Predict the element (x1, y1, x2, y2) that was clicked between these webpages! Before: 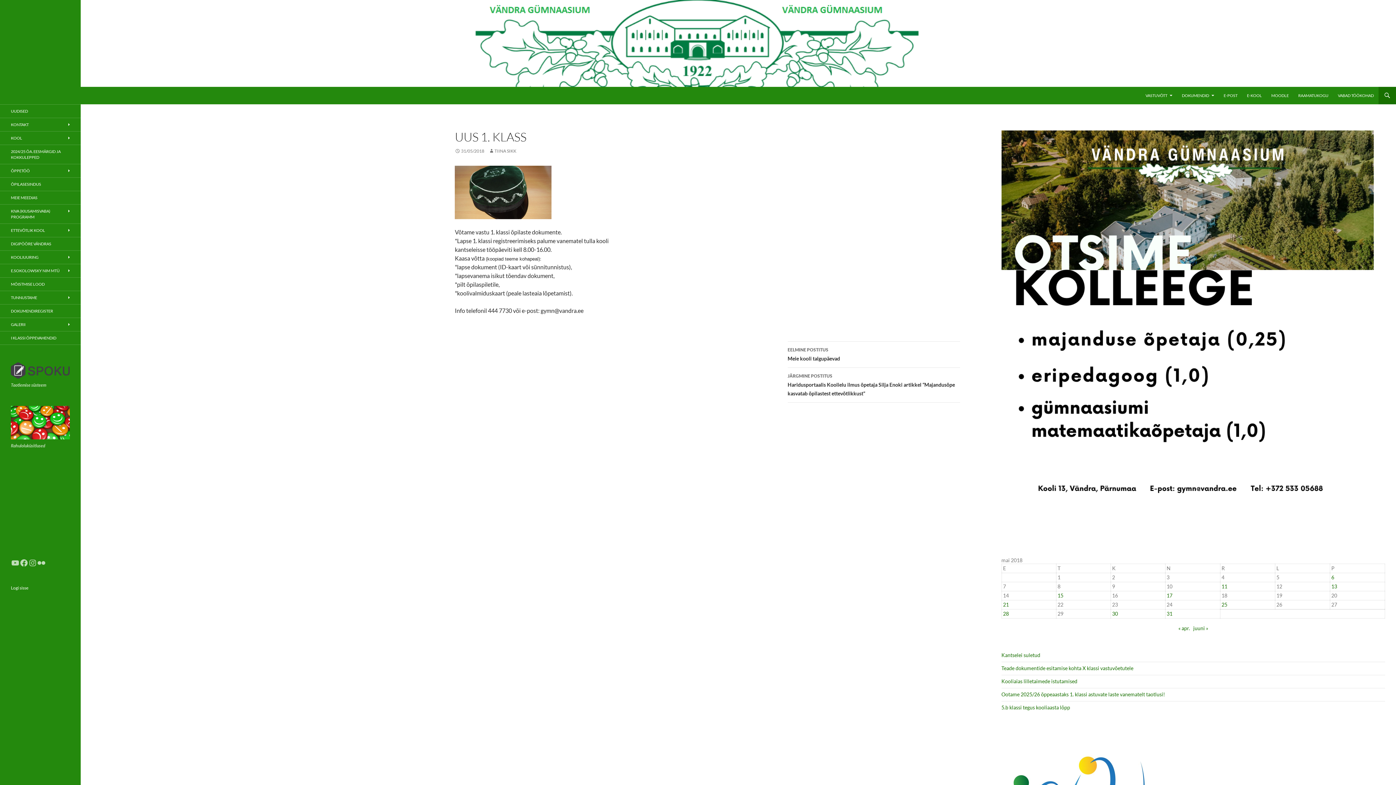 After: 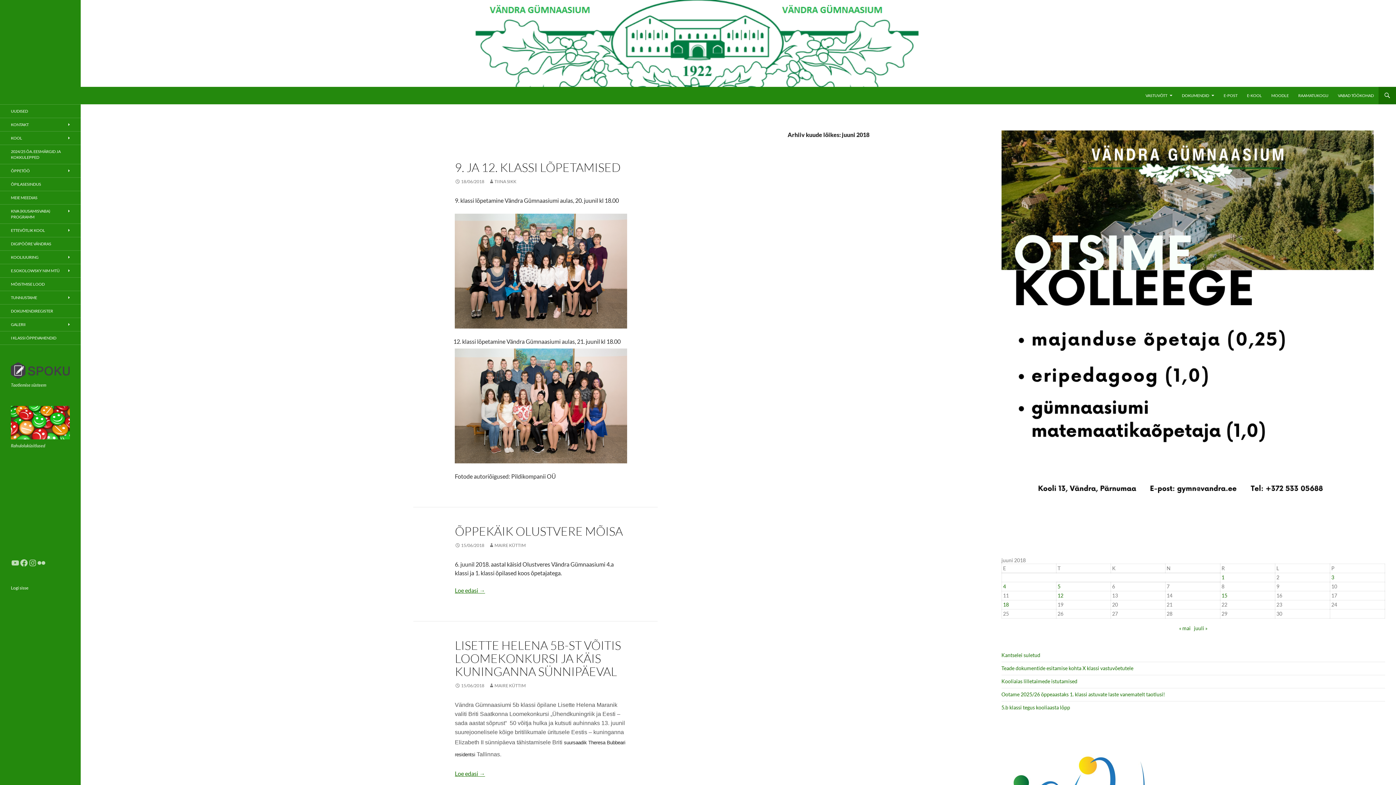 Action: bbox: (1193, 625, 1208, 631) label: juuni »